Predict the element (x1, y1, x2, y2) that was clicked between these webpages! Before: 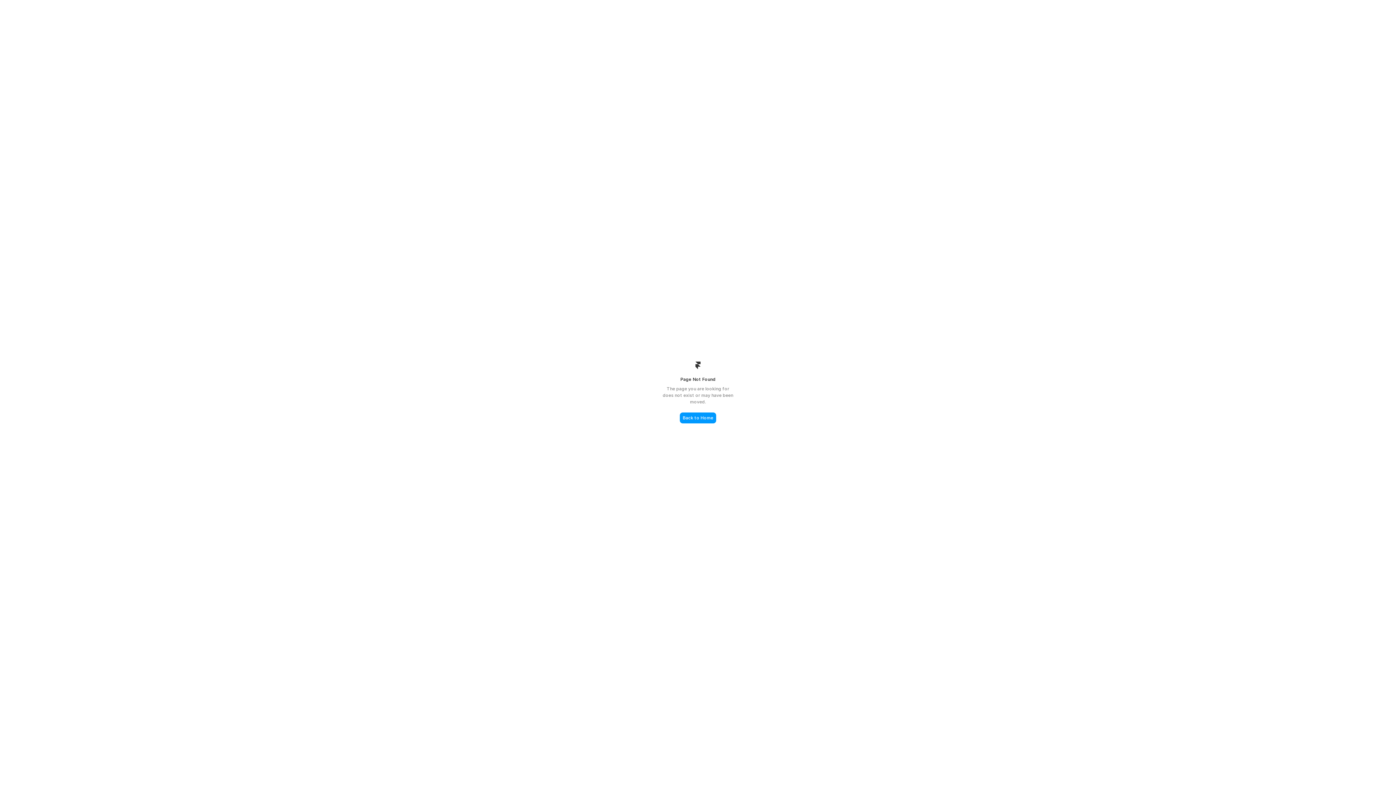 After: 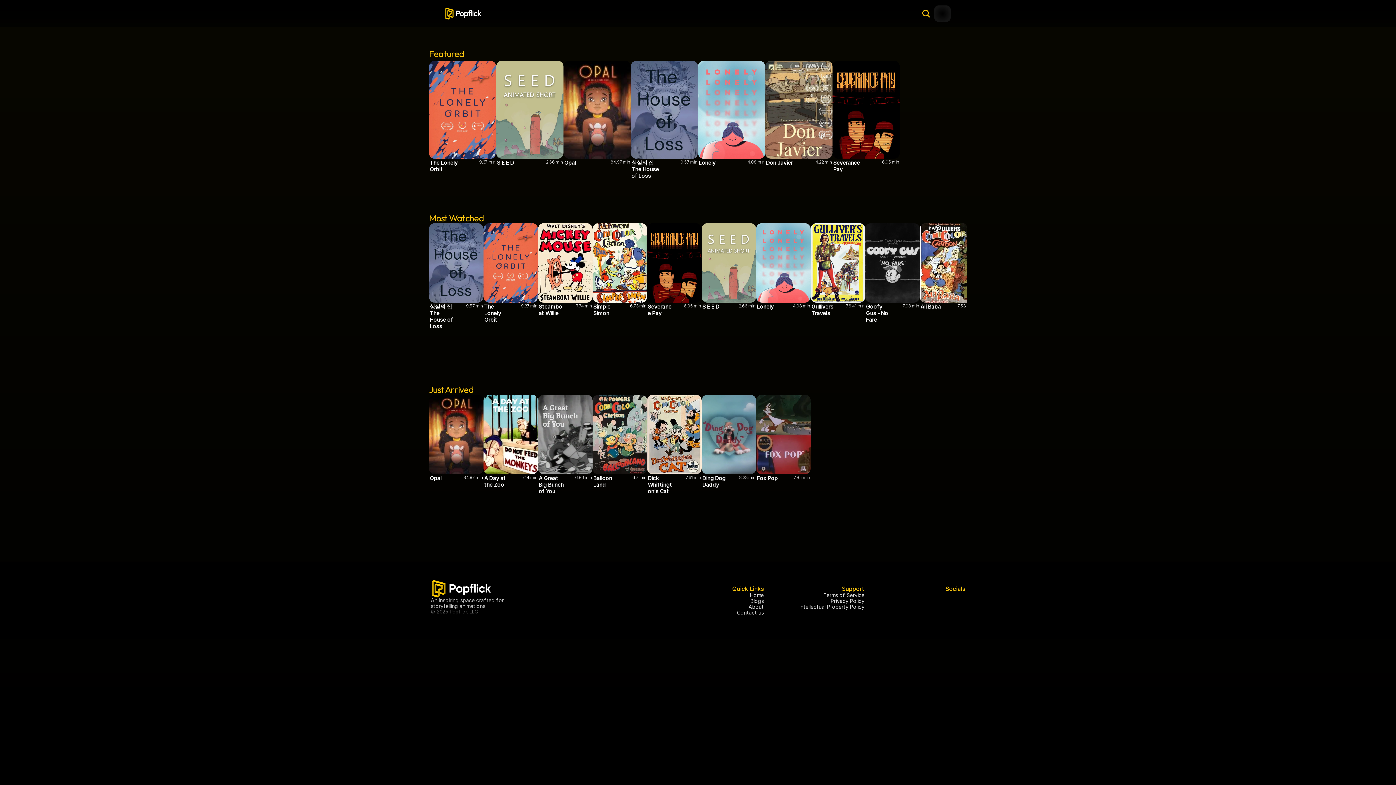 Action: label: Back to Home bbox: (680, 412, 716, 423)